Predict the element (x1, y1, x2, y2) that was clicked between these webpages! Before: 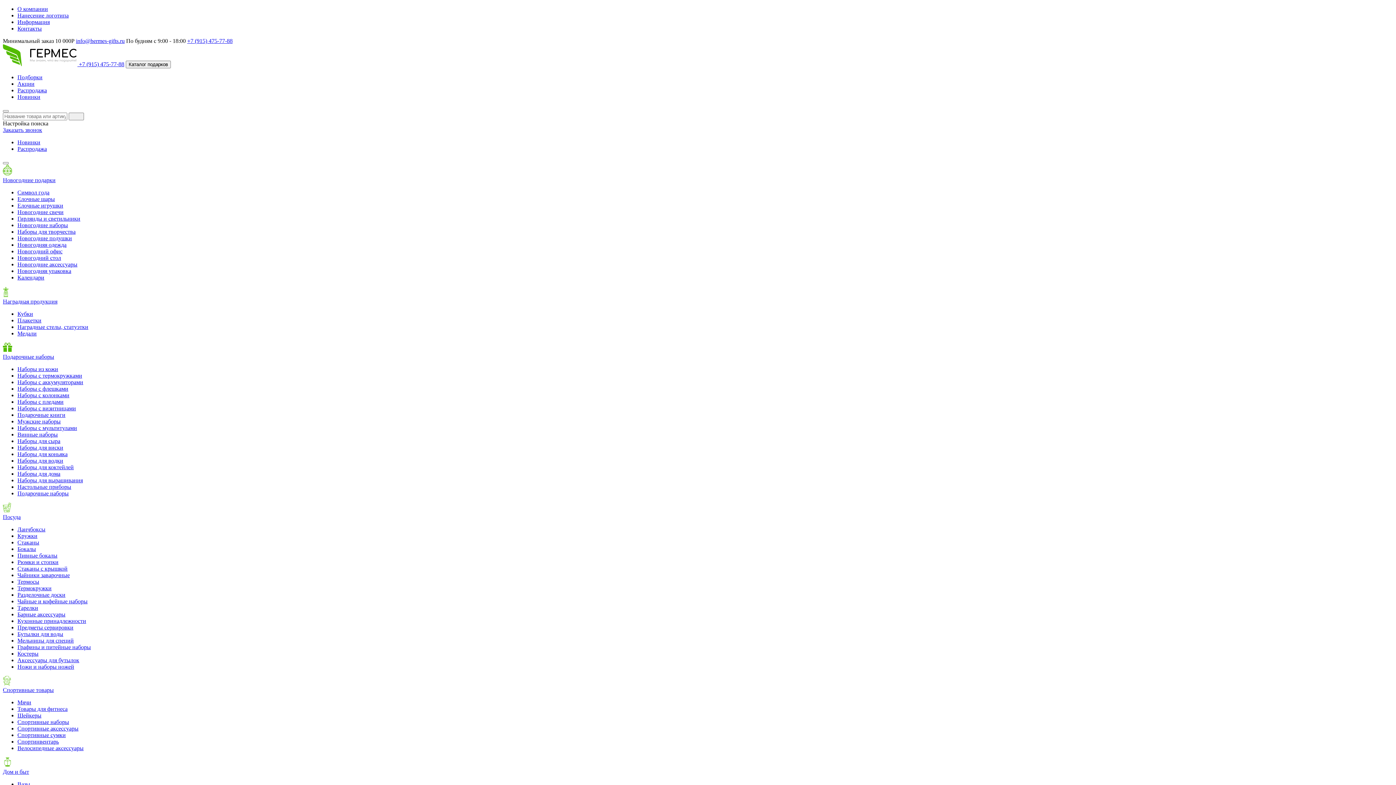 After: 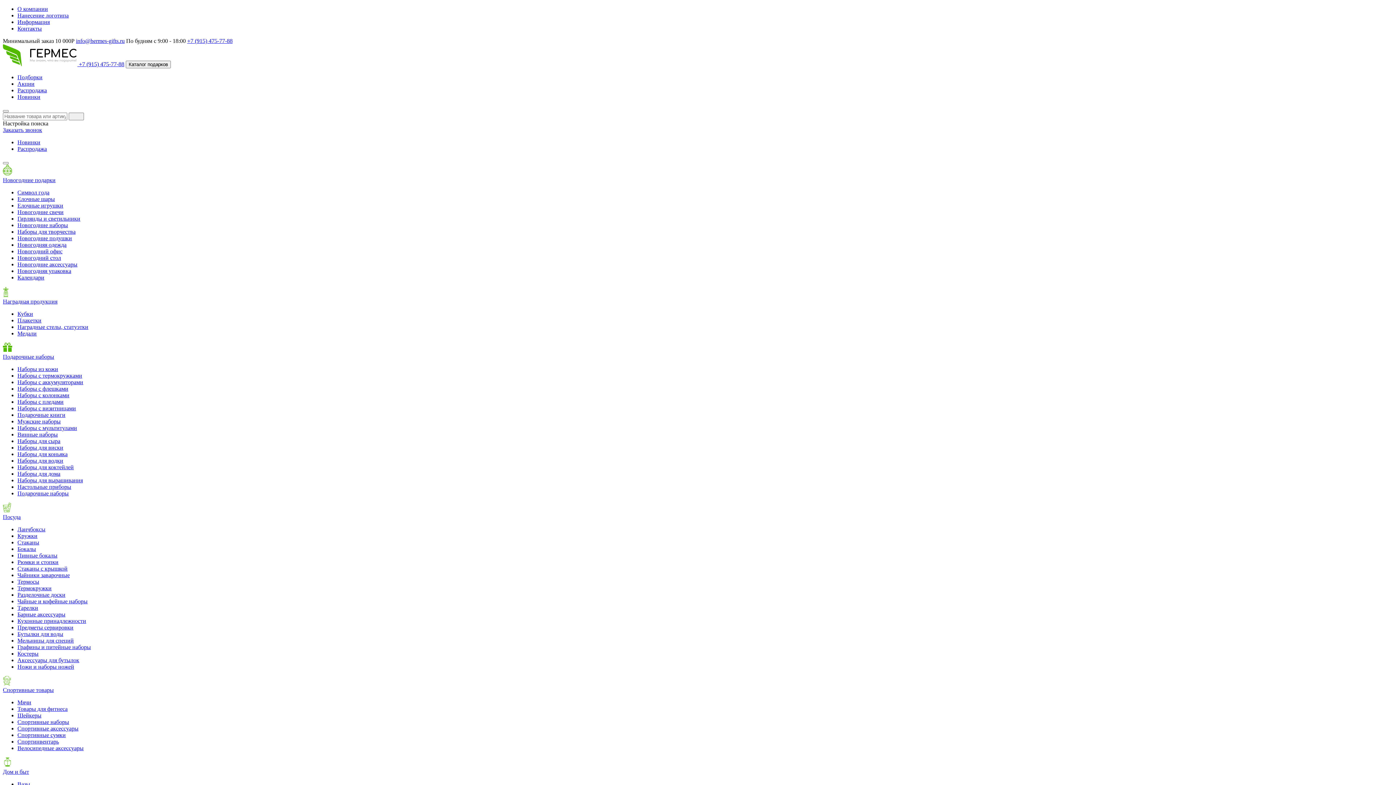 Action: bbox: (17, 591, 65, 598) label: Разделочные доски